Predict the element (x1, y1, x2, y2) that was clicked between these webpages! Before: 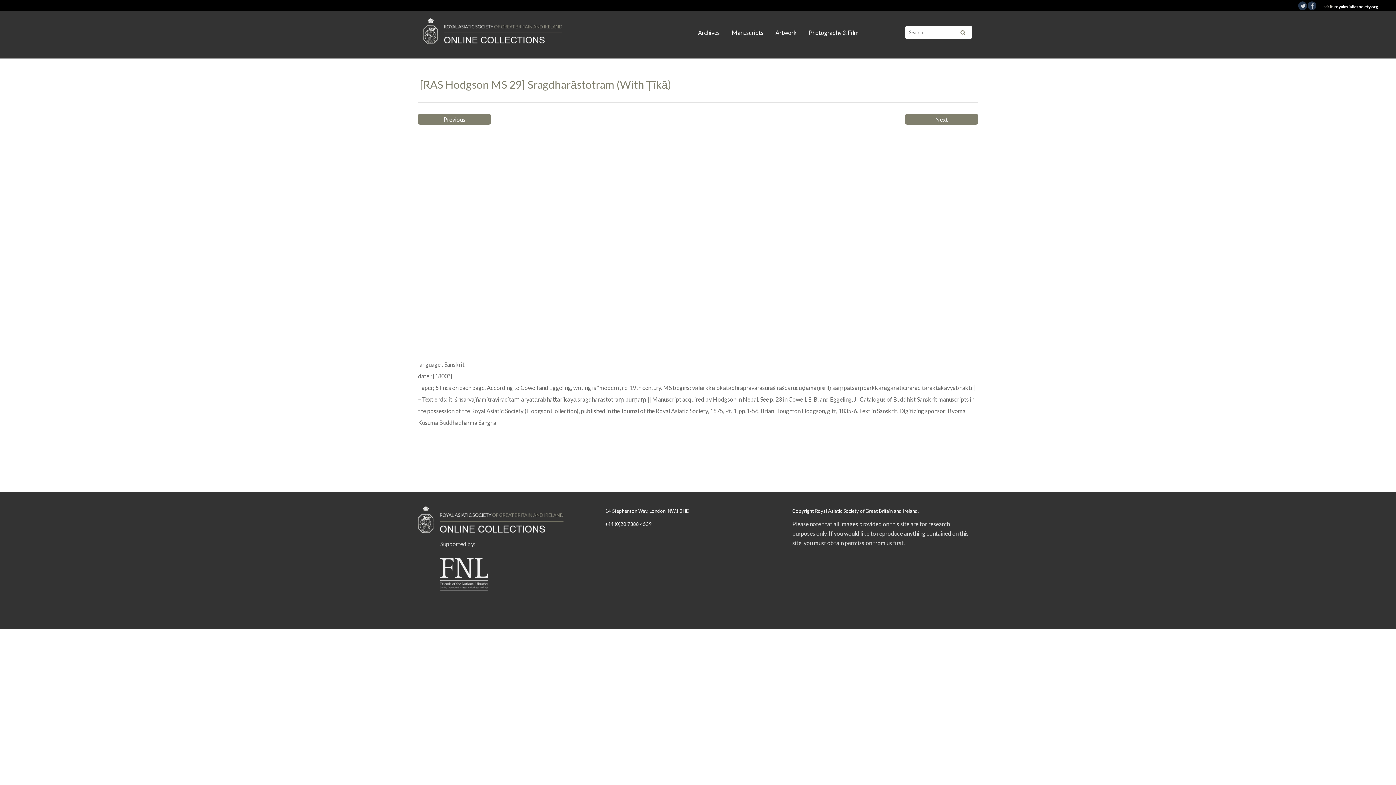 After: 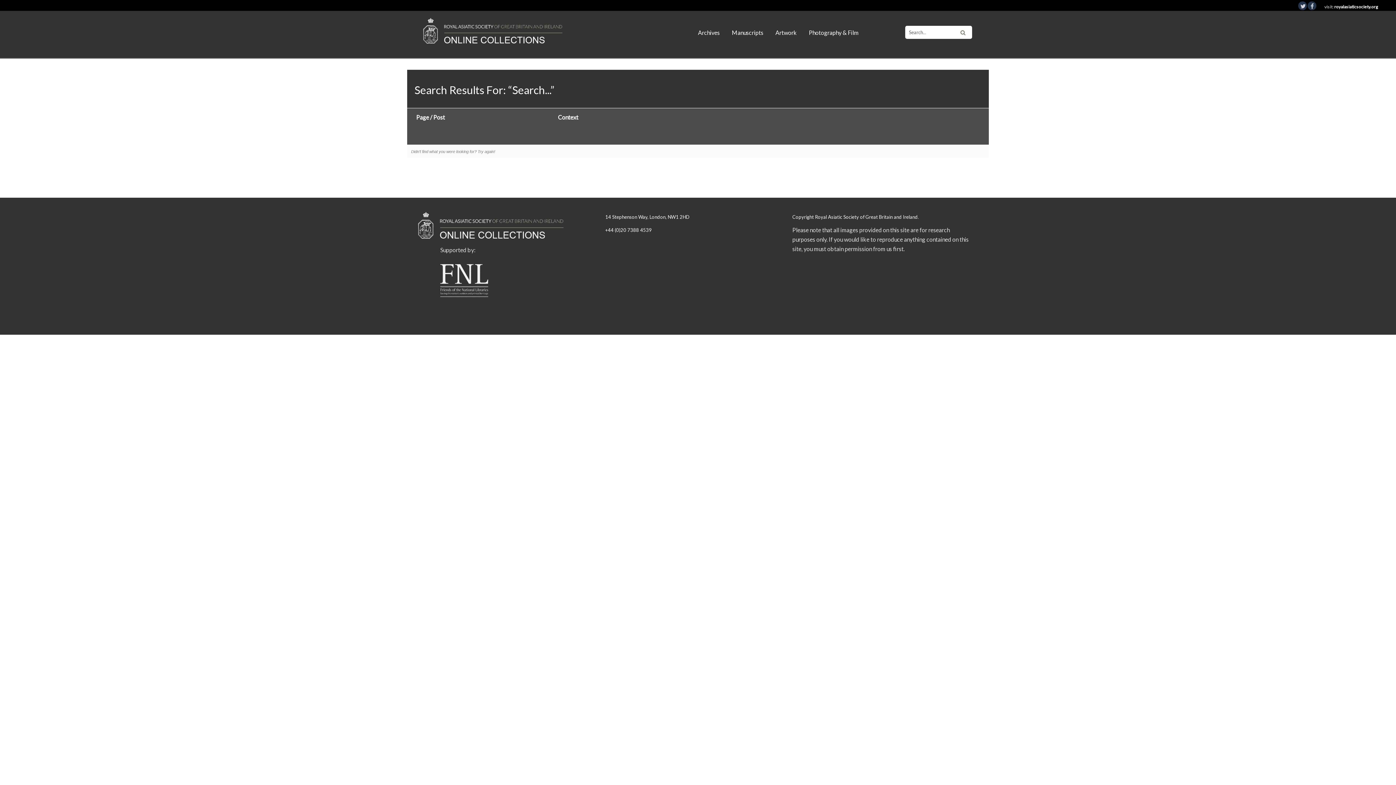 Action: bbox: (956, 25, 989, 35)